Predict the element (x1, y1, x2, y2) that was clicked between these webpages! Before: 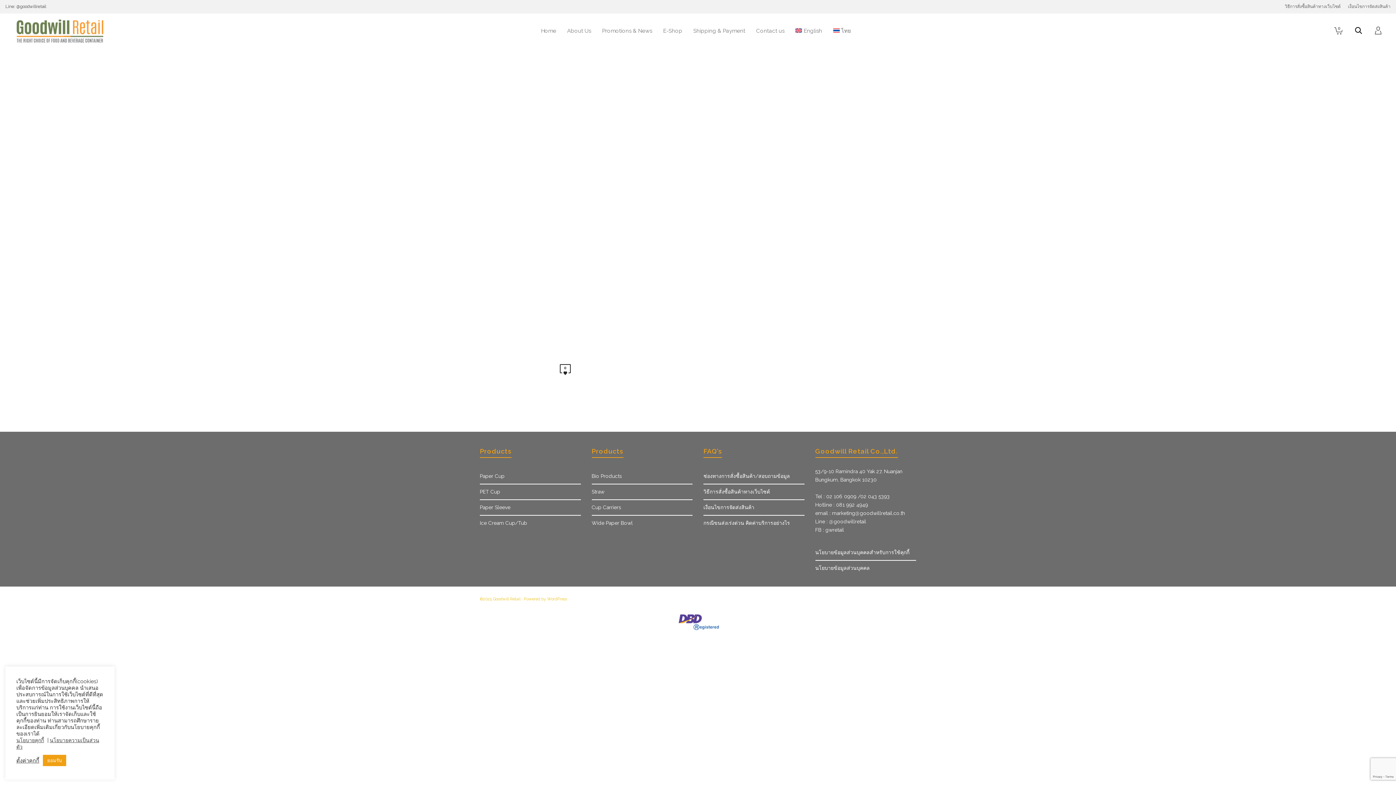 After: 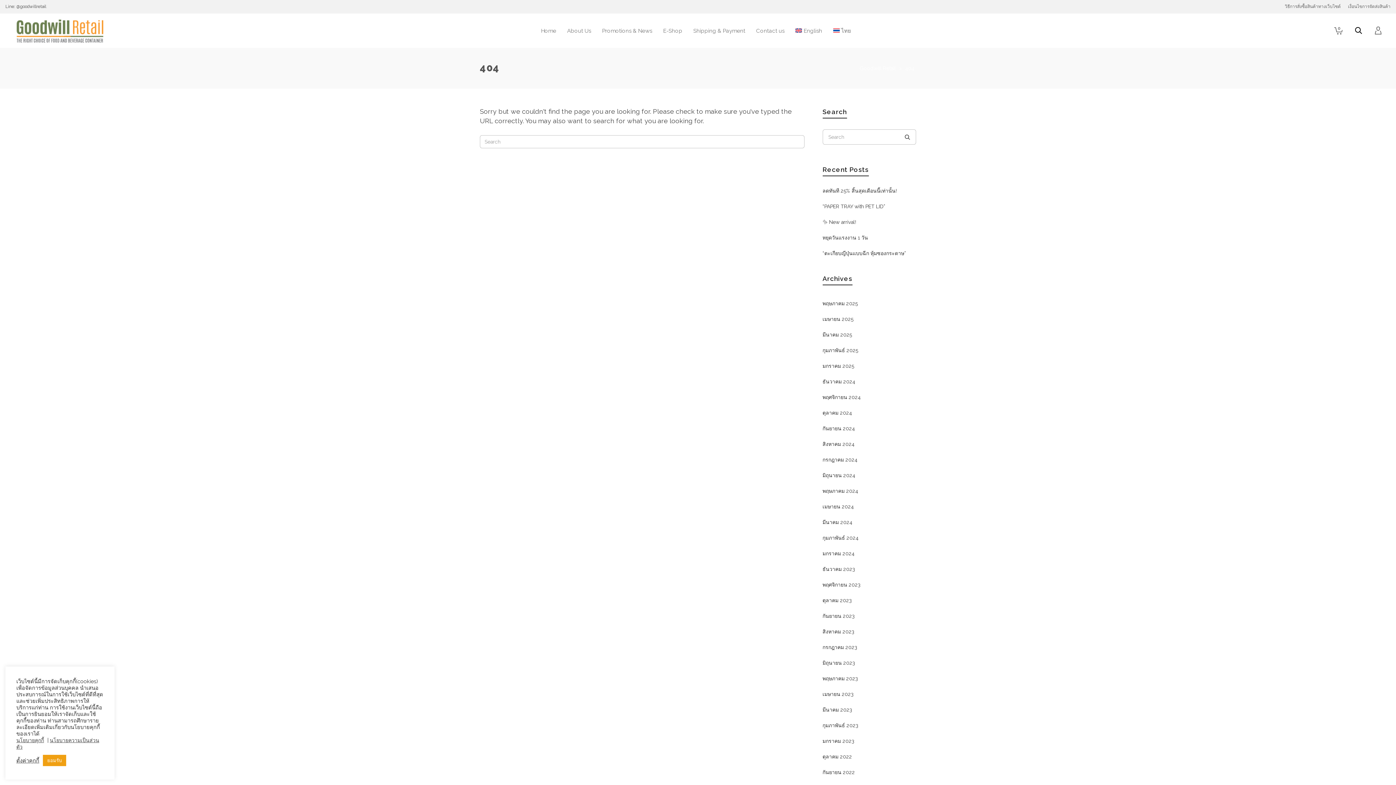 Action: label: Straw bbox: (591, 484, 692, 499)